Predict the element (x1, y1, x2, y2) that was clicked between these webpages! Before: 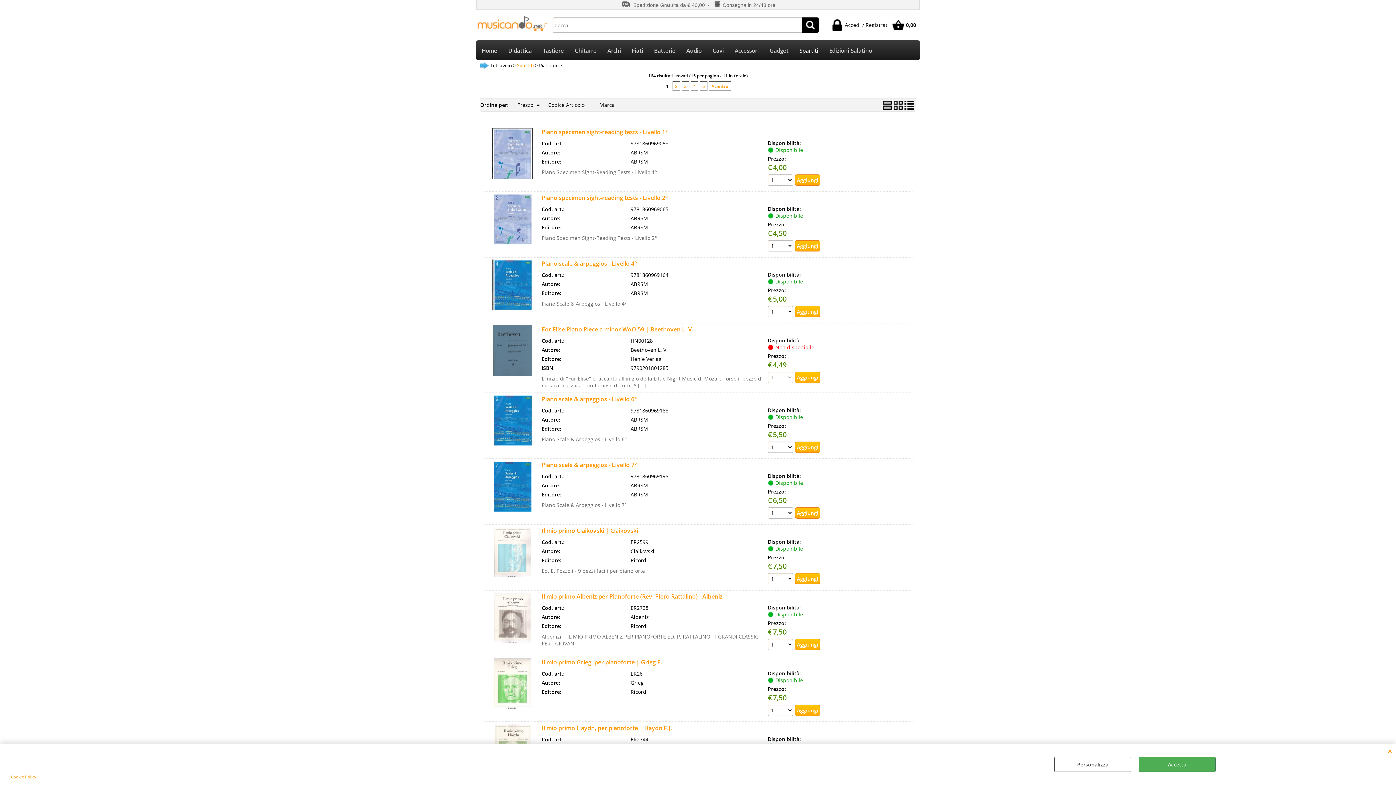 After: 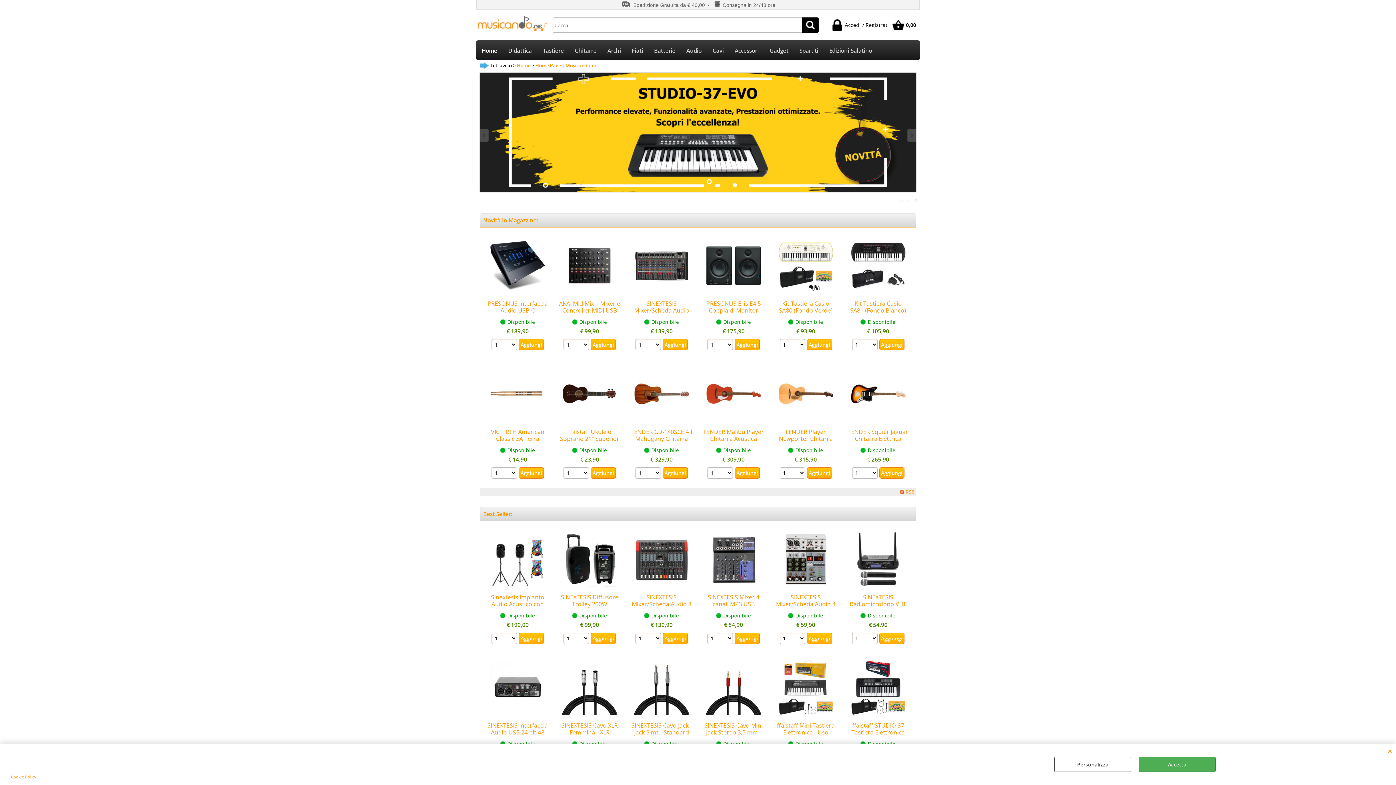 Action: label: Home bbox: (476, 41, 502, 60)